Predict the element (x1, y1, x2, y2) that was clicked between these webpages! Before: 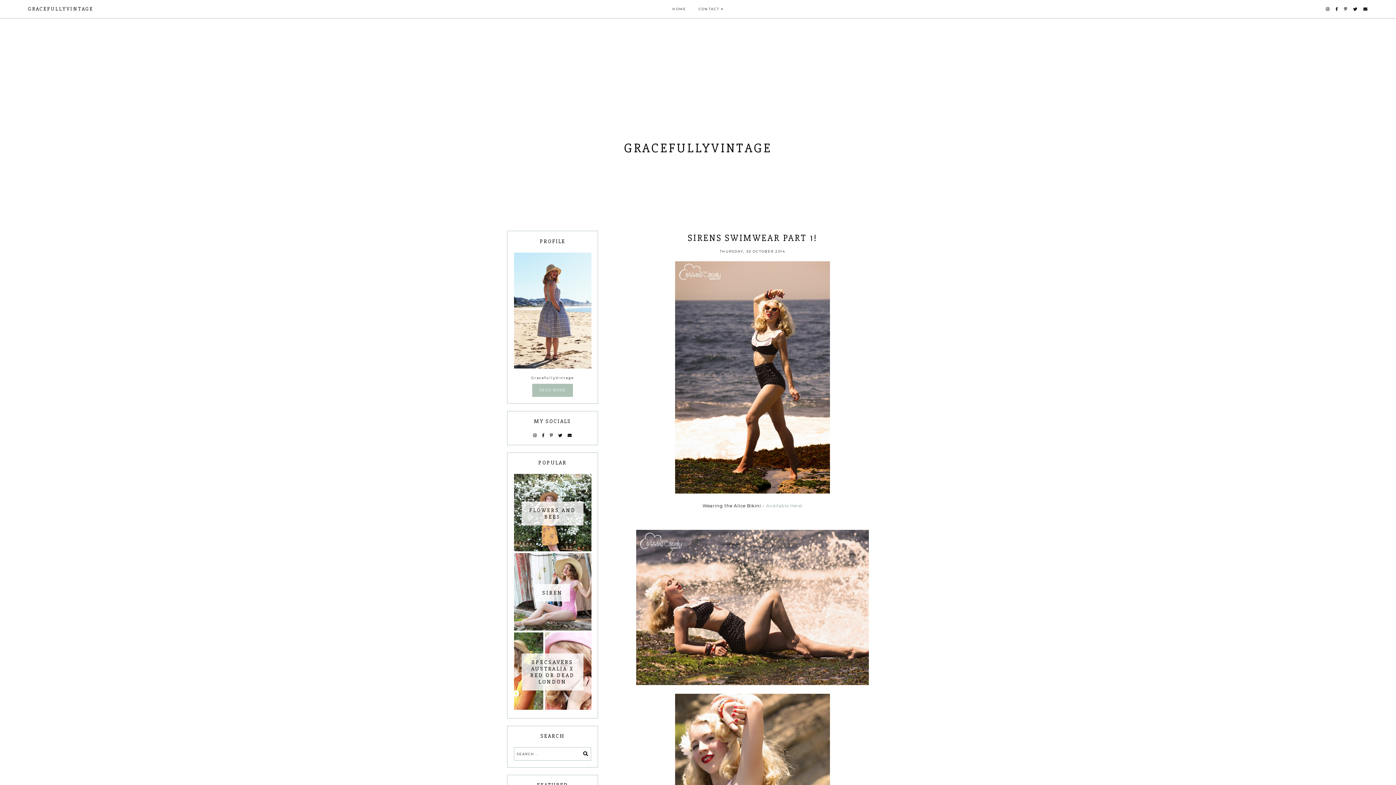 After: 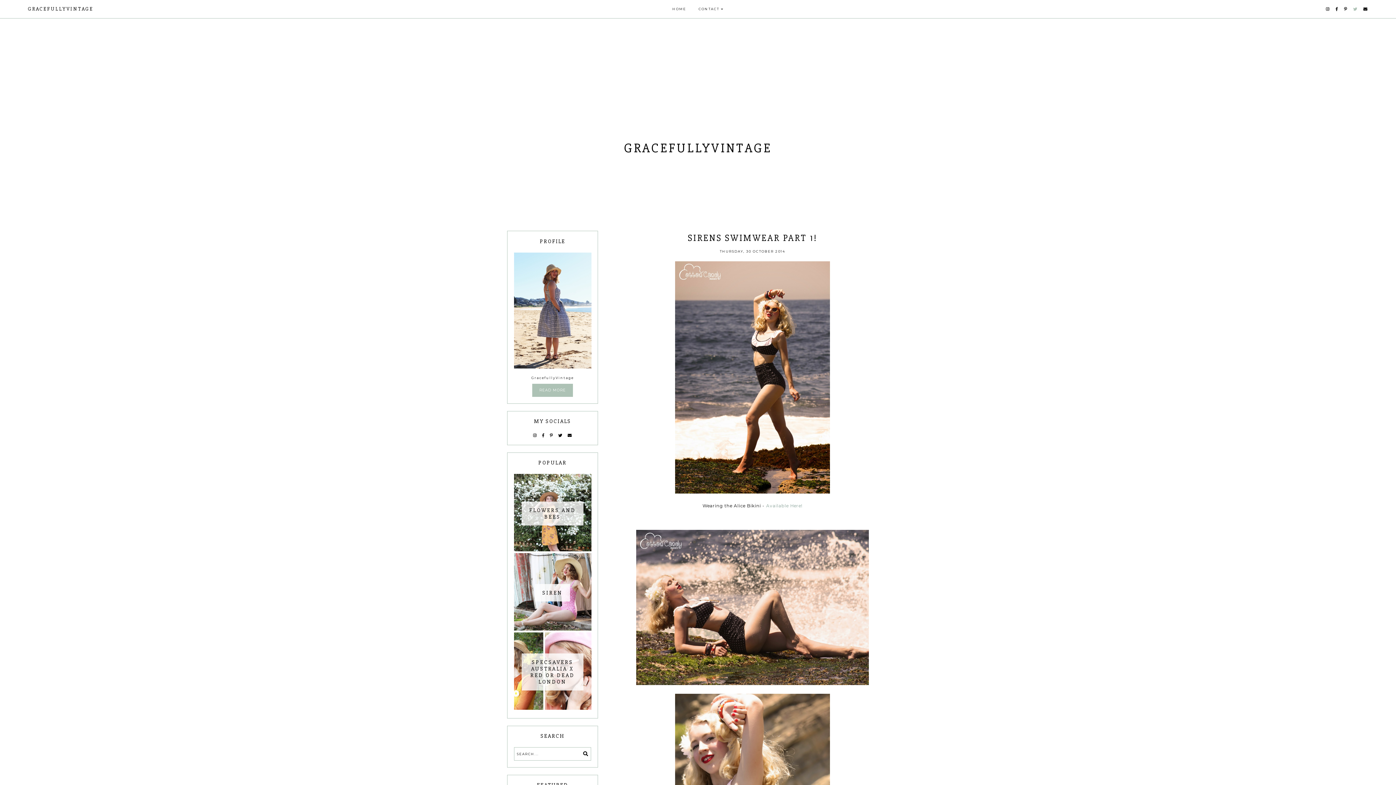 Action: bbox: (1353, 6, 1358, 11)